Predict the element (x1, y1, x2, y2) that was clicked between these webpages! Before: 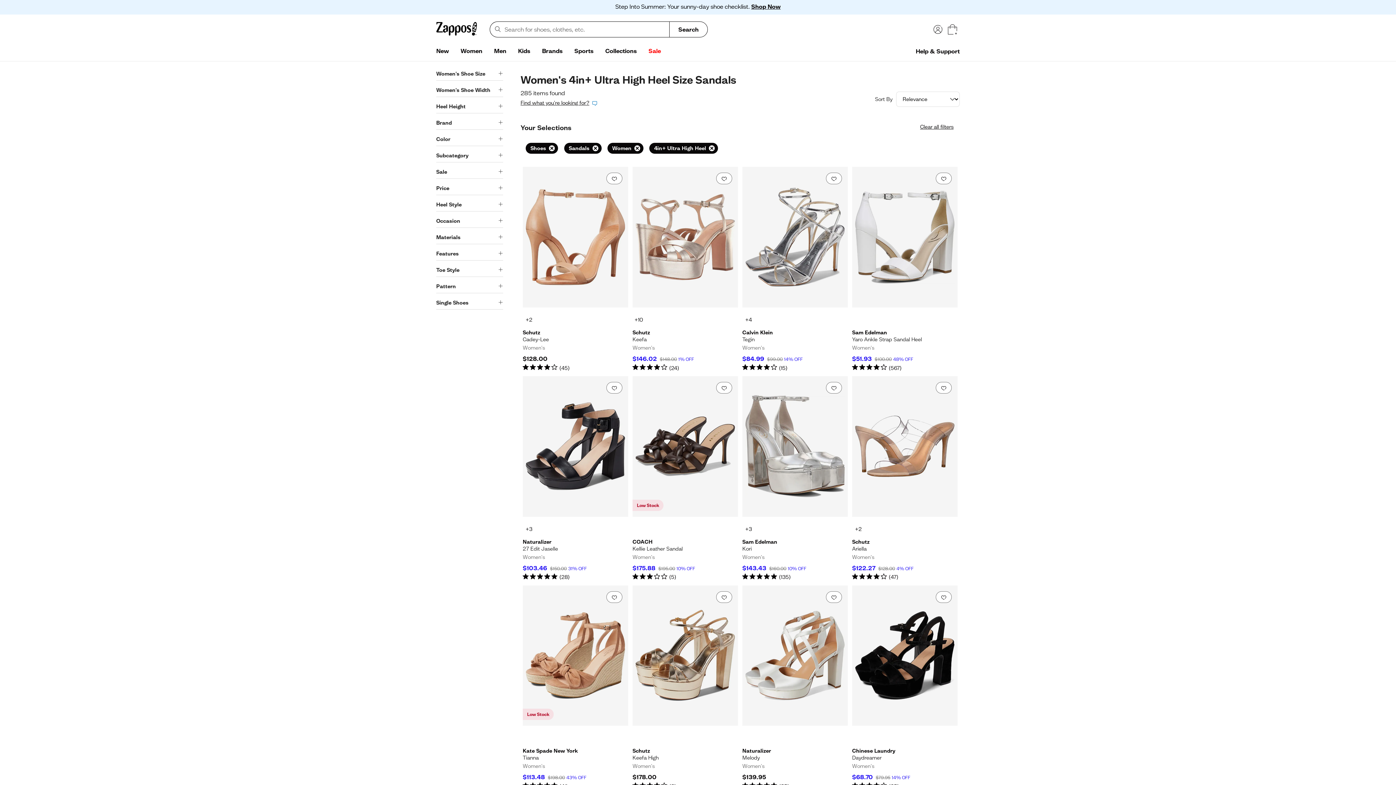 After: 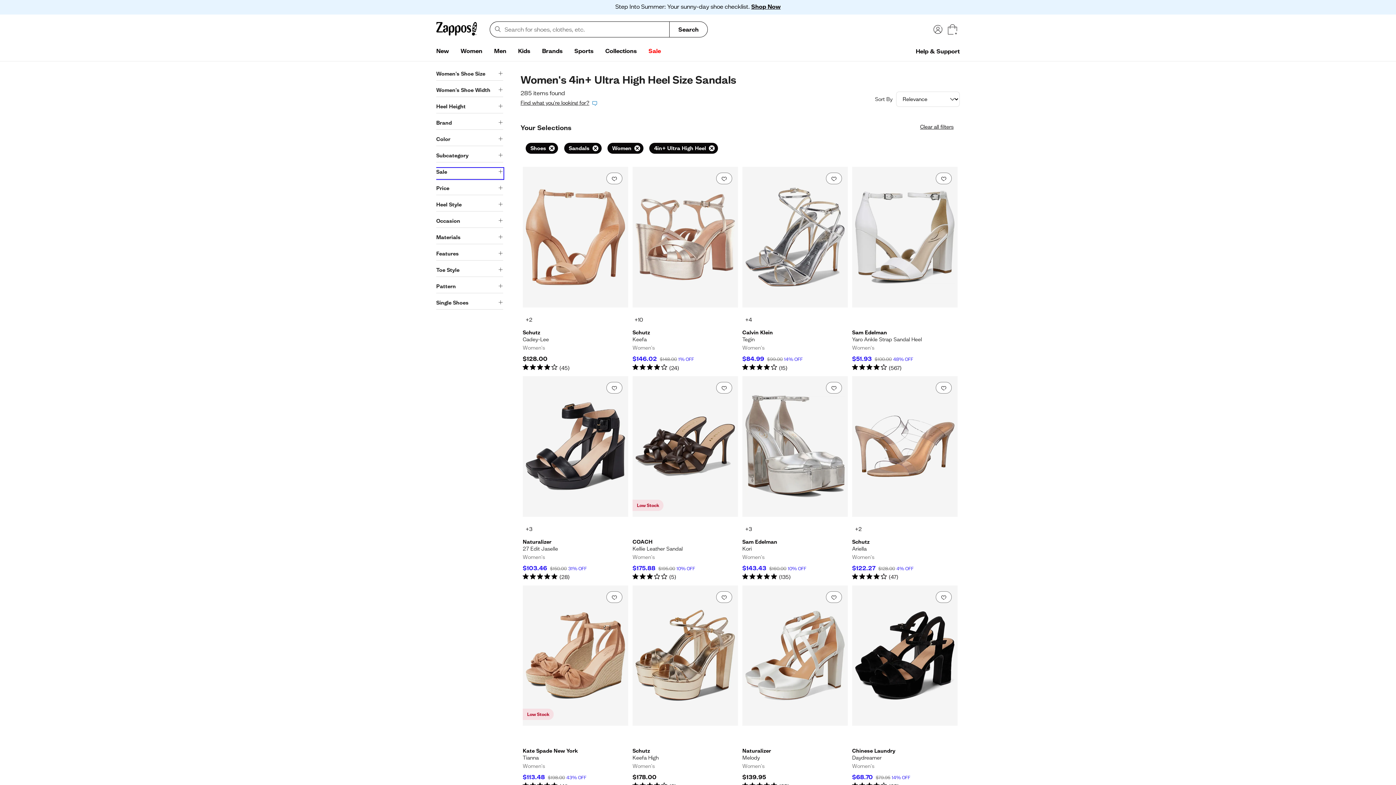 Action: bbox: (436, 168, 503, 178) label: Sale